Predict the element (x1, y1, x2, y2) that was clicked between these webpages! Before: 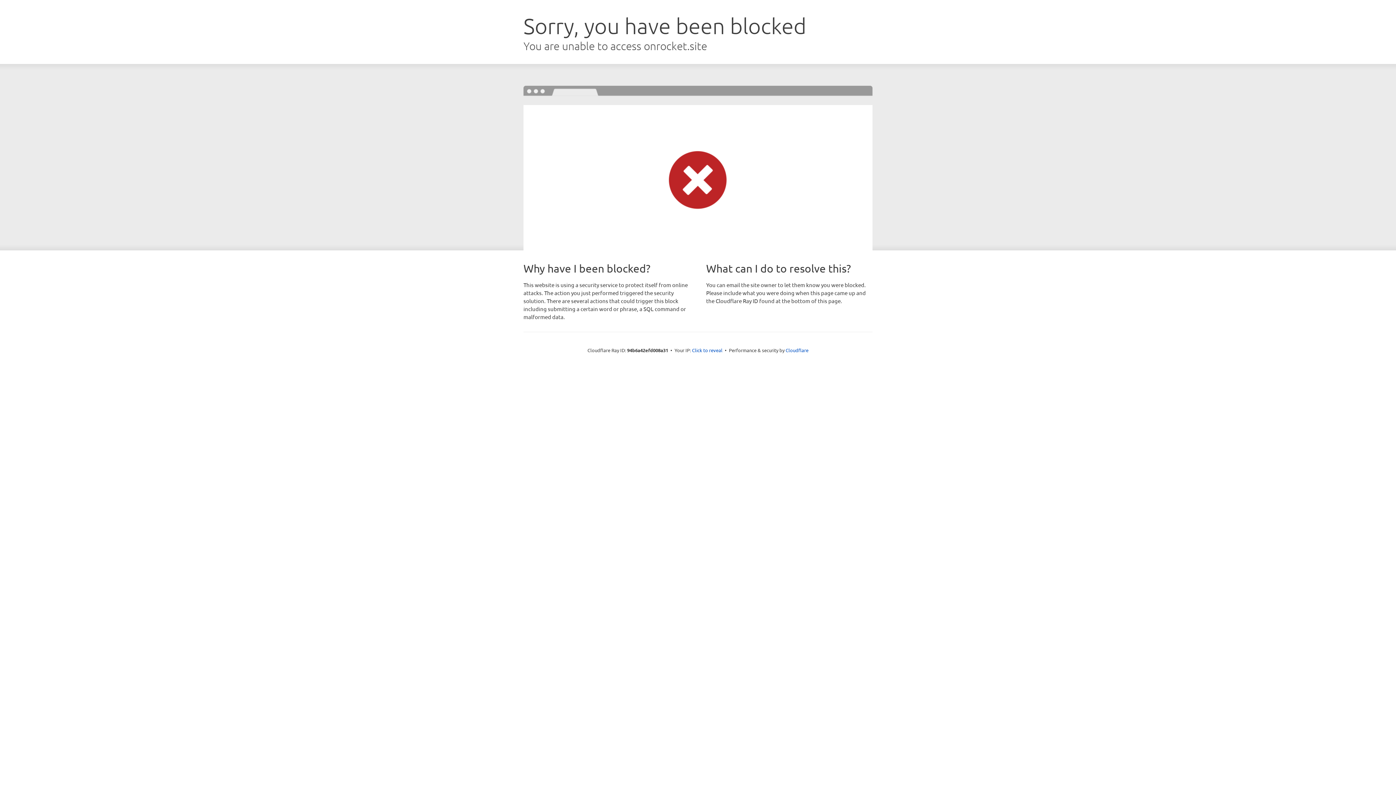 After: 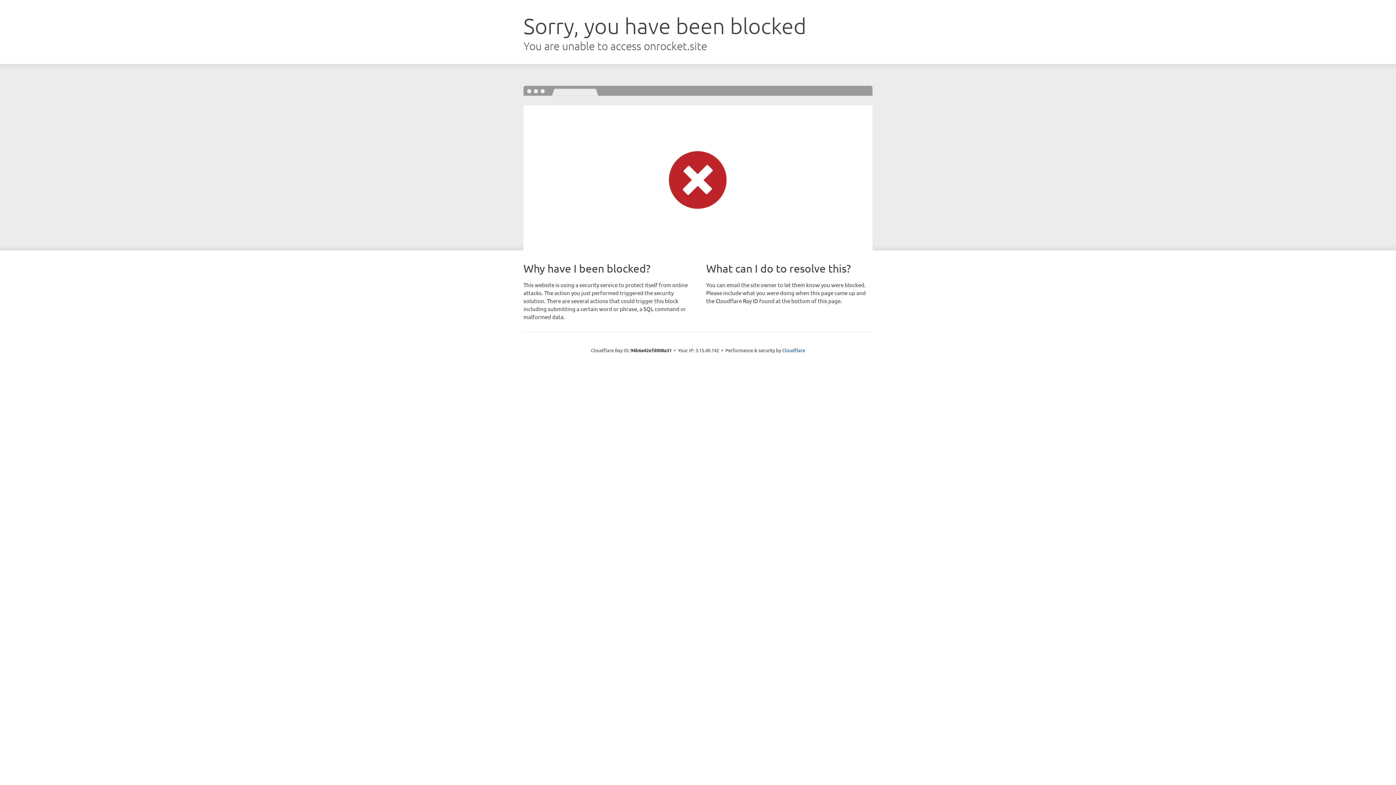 Action: bbox: (692, 346, 722, 353) label: Click to reveal